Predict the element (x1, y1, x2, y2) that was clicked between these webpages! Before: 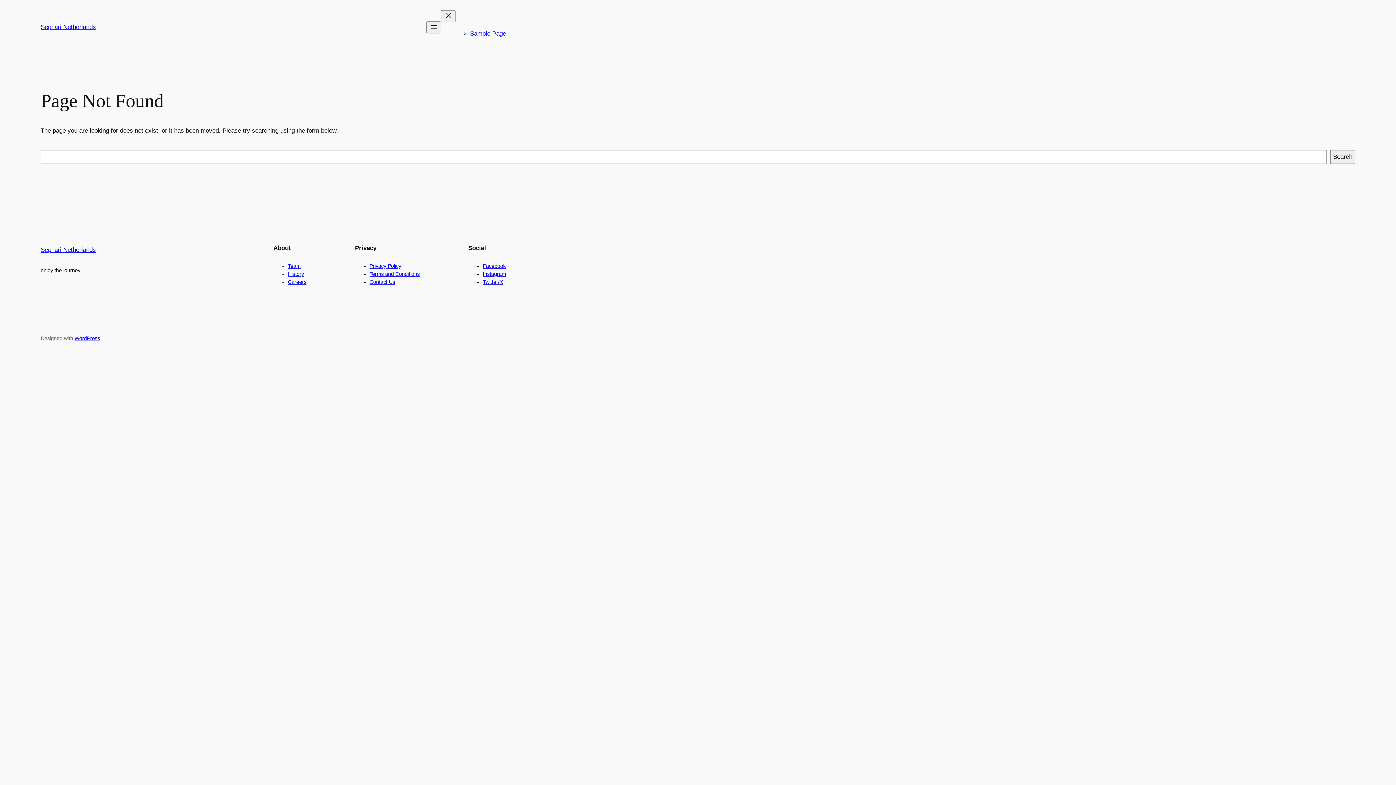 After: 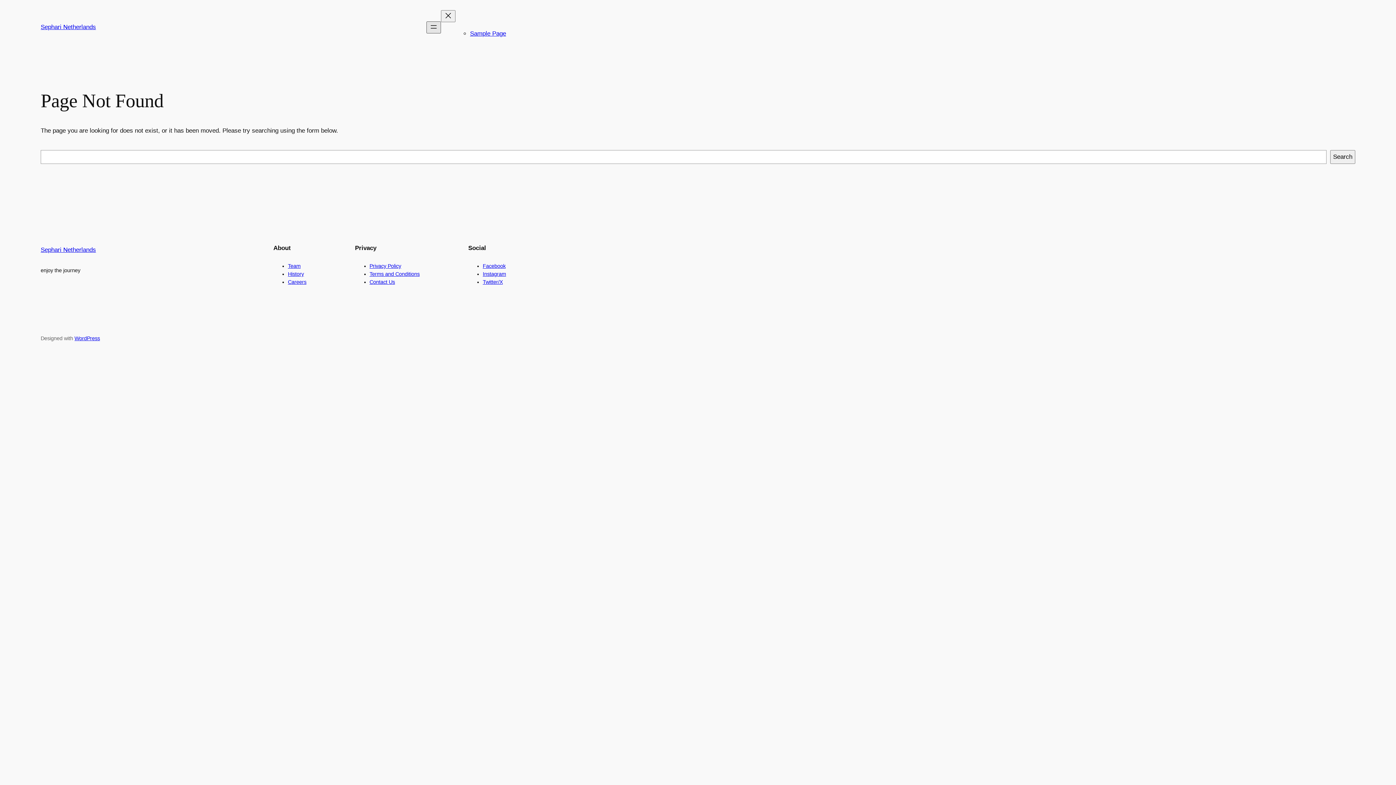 Action: bbox: (426, 21, 441, 33) label: Open menu